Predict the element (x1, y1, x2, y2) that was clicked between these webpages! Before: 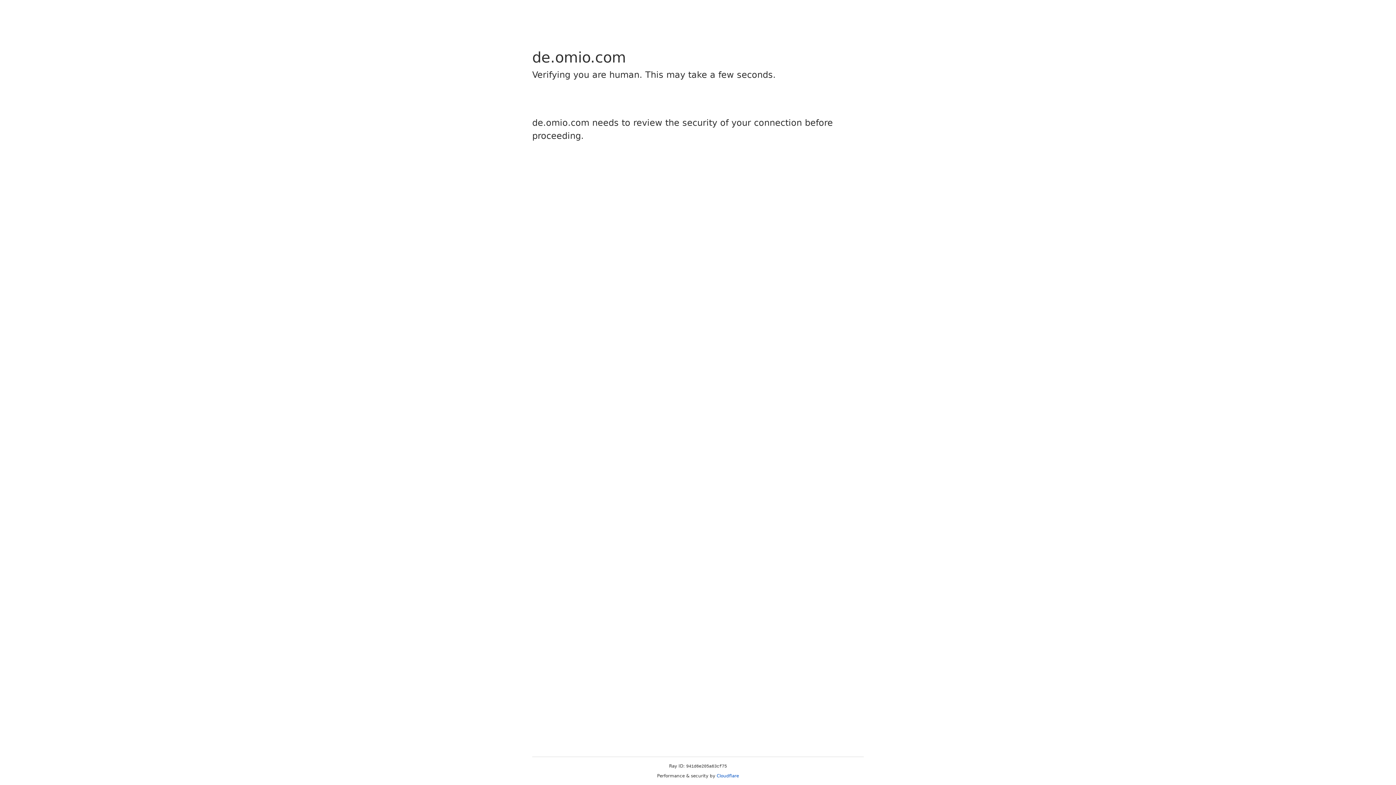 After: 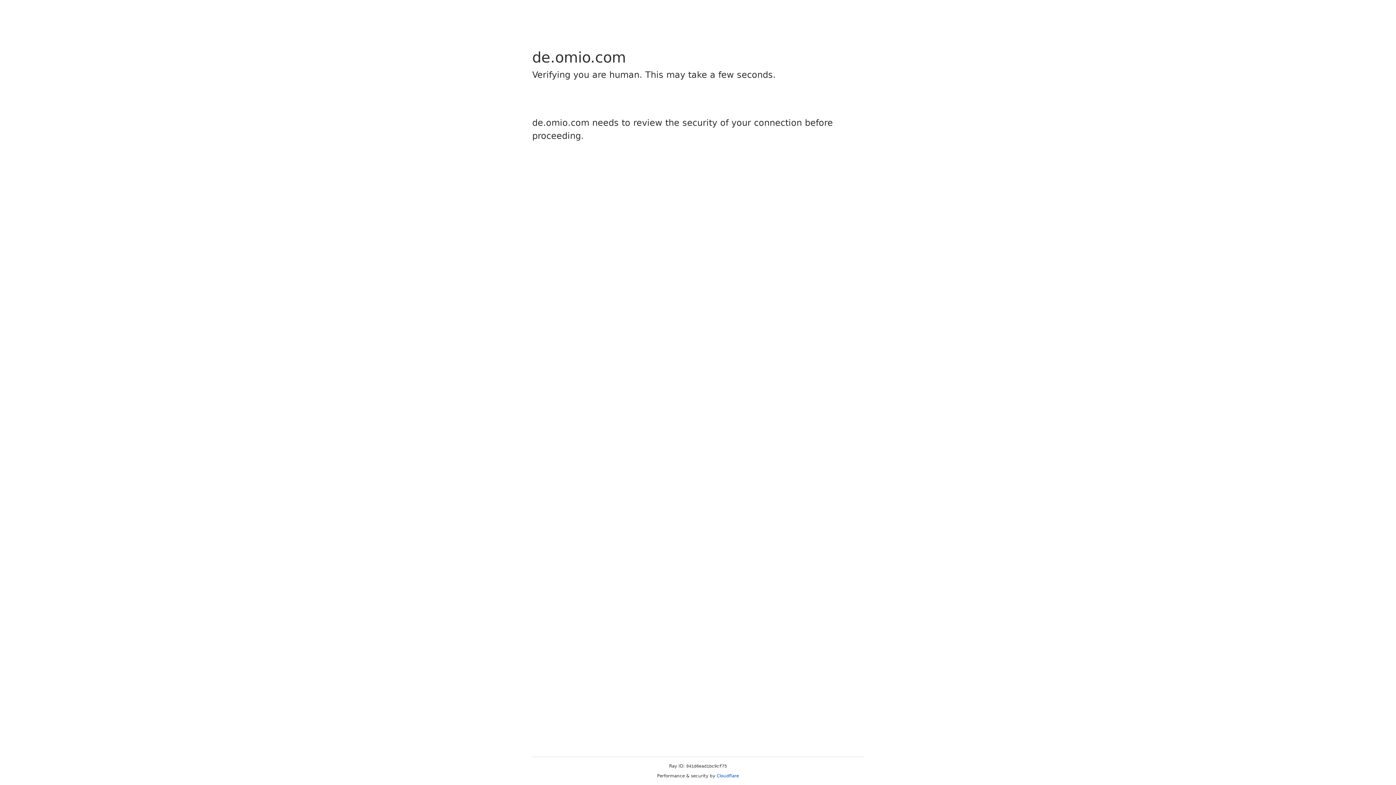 Action: label: Cloudflare bbox: (716, 773, 739, 778)